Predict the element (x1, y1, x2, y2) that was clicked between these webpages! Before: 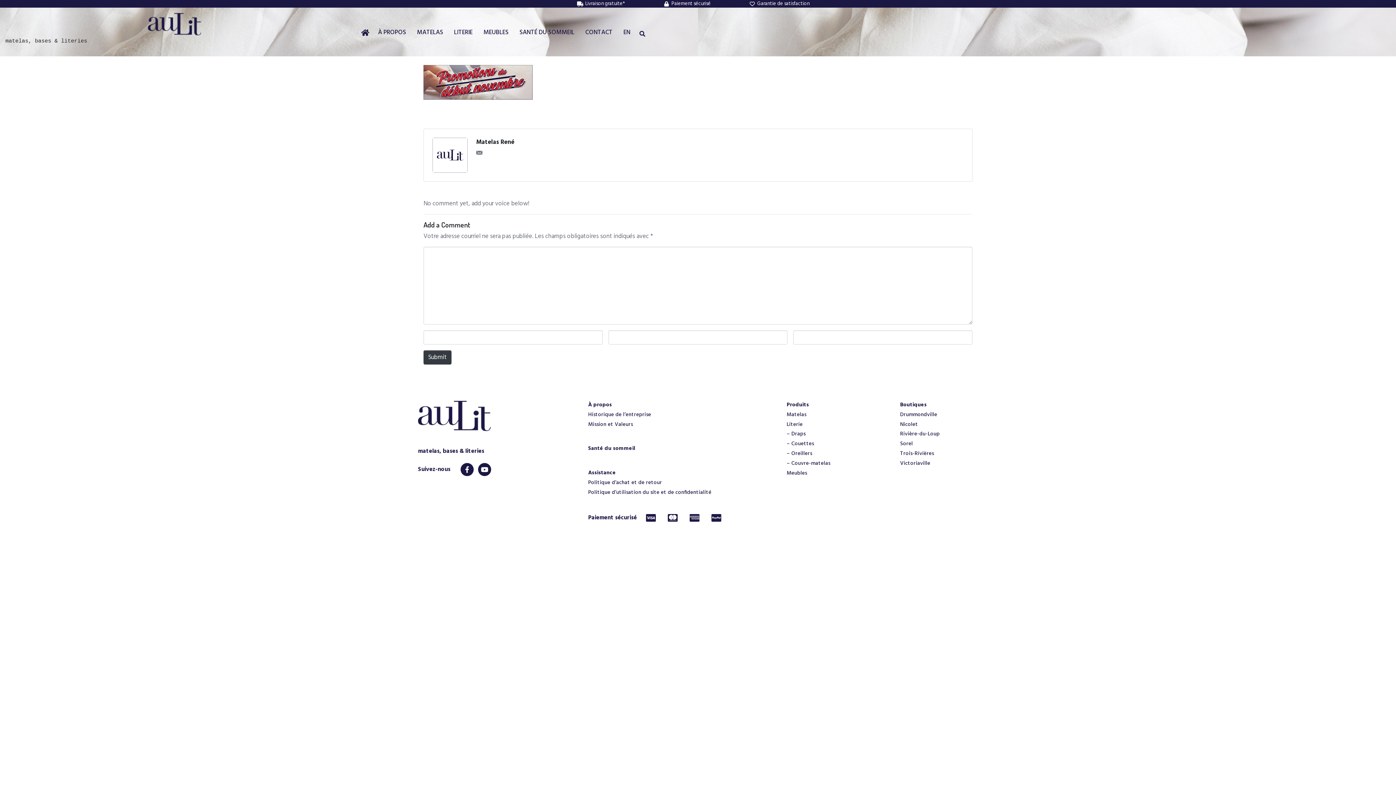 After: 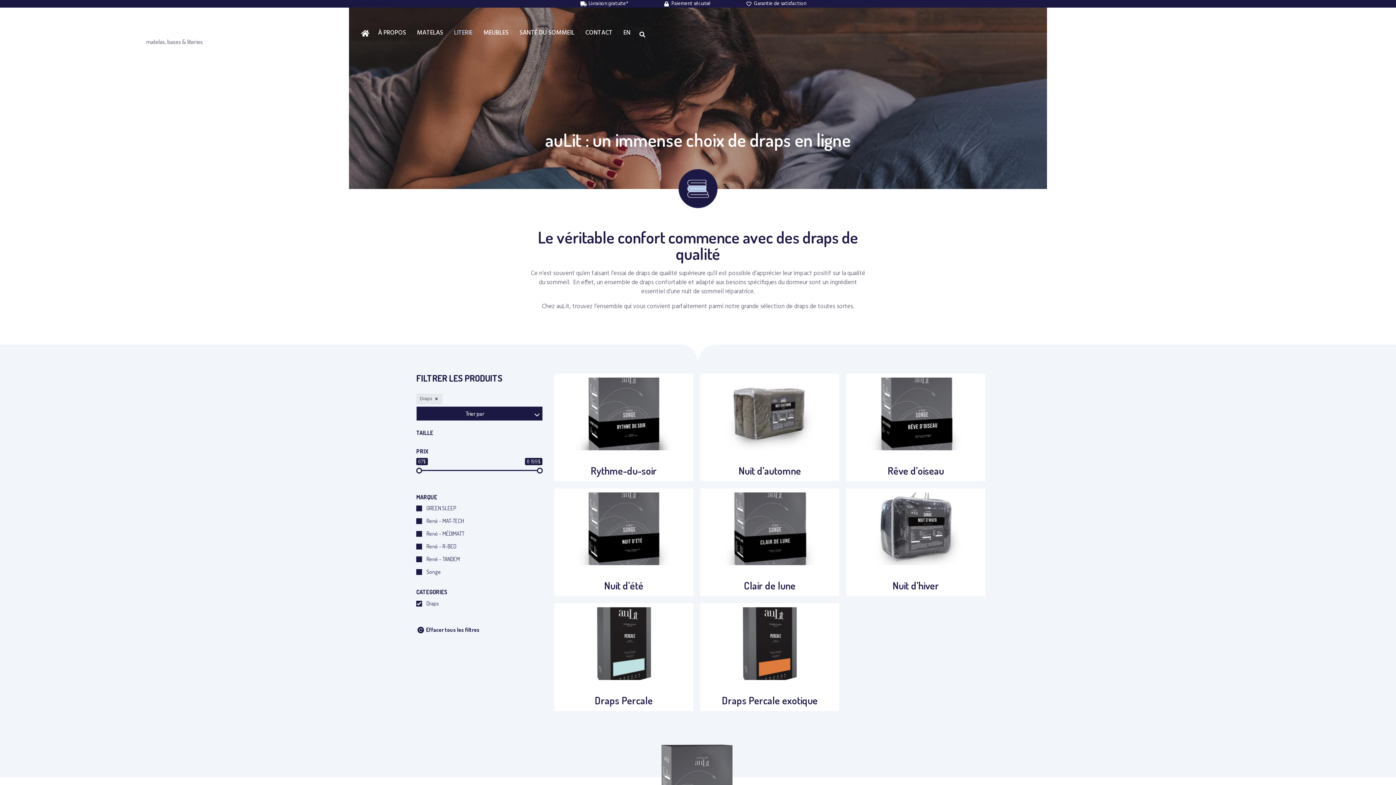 Action: bbox: (786, 430, 893, 438) label: – Draps